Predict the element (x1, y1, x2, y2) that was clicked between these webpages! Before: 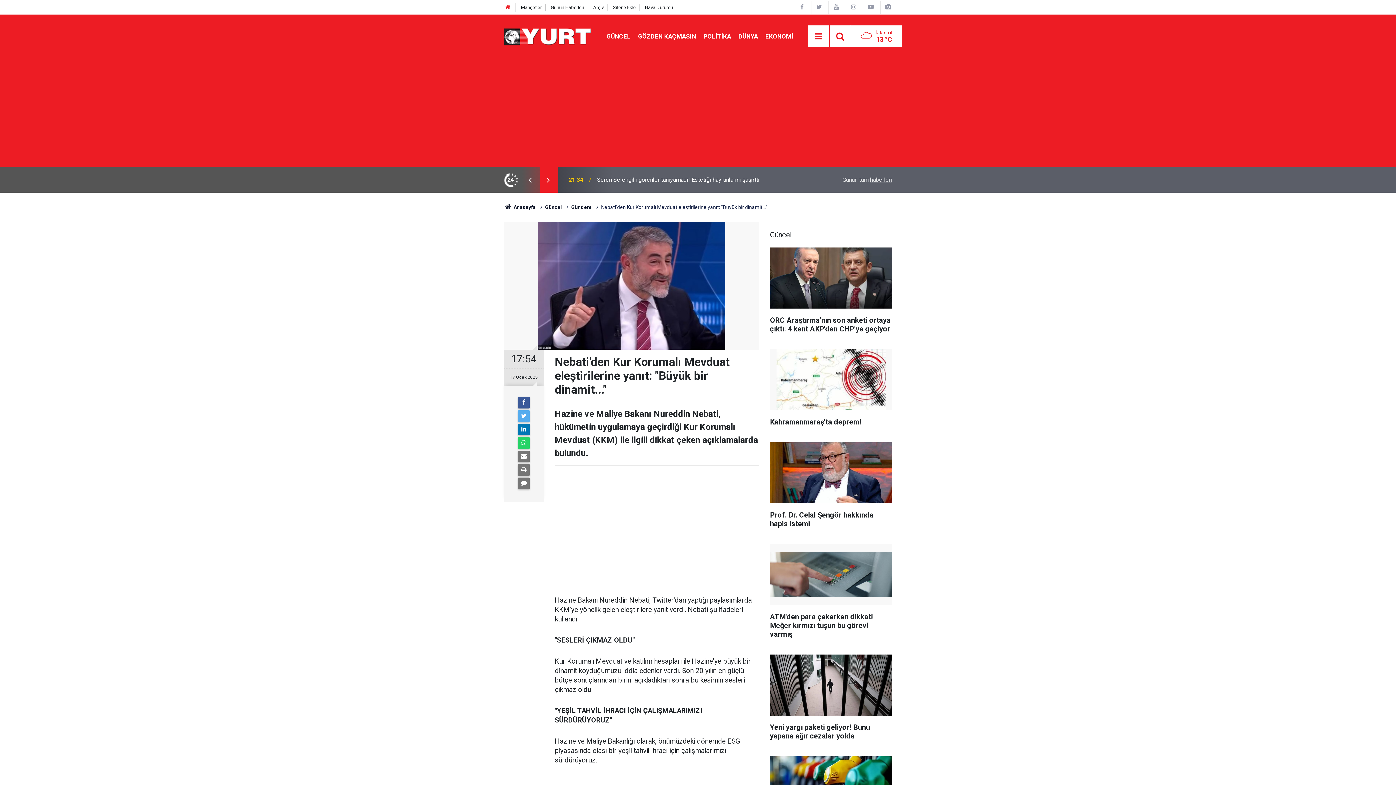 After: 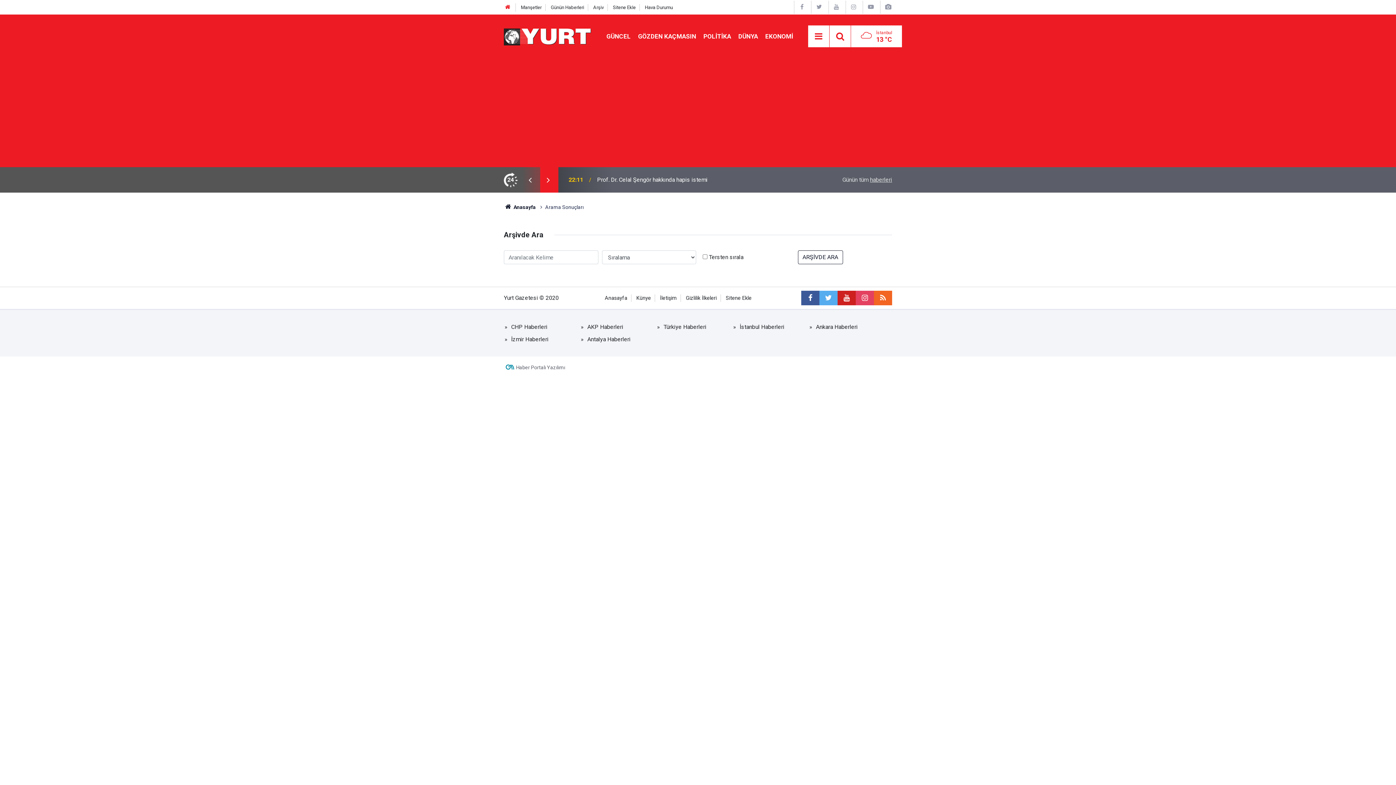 Action: bbox: (833, 29, 846, 43)